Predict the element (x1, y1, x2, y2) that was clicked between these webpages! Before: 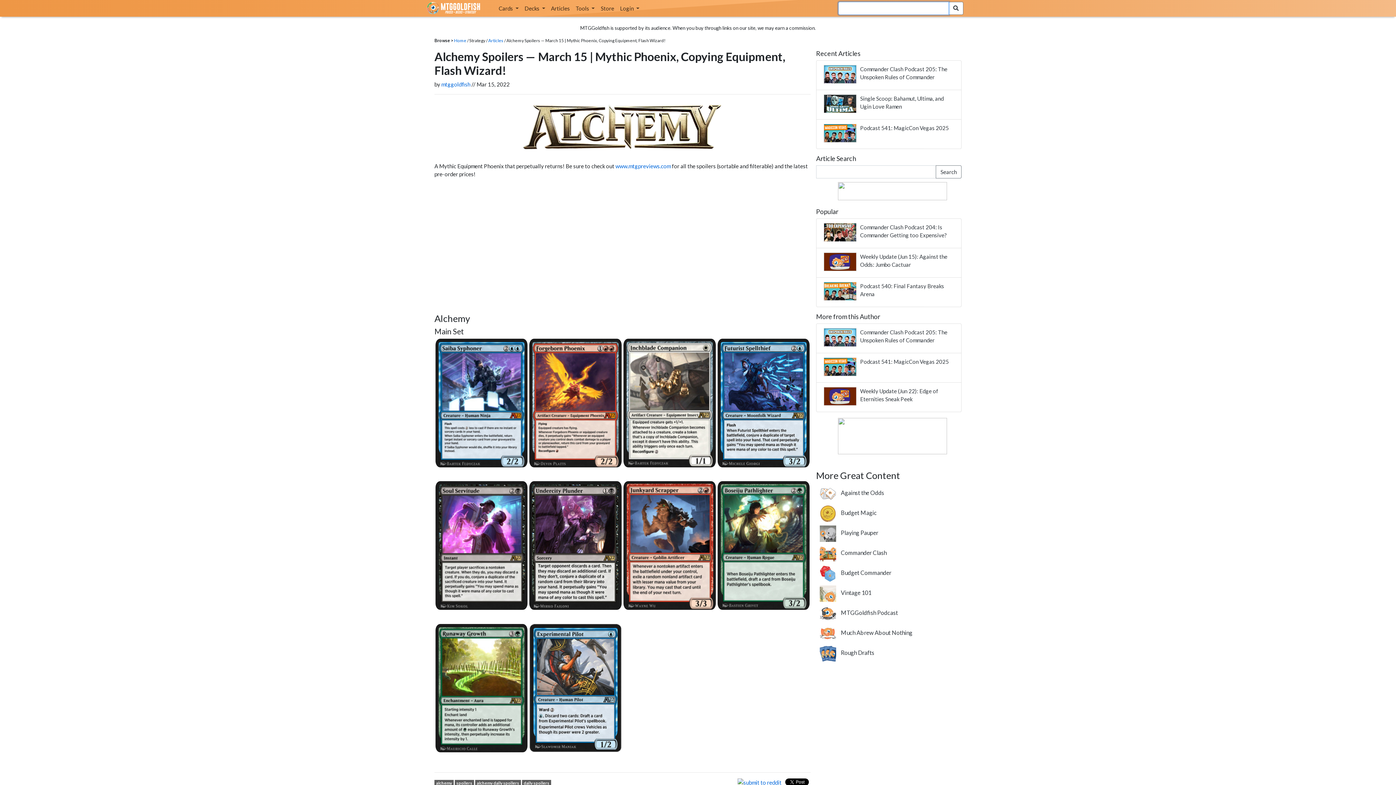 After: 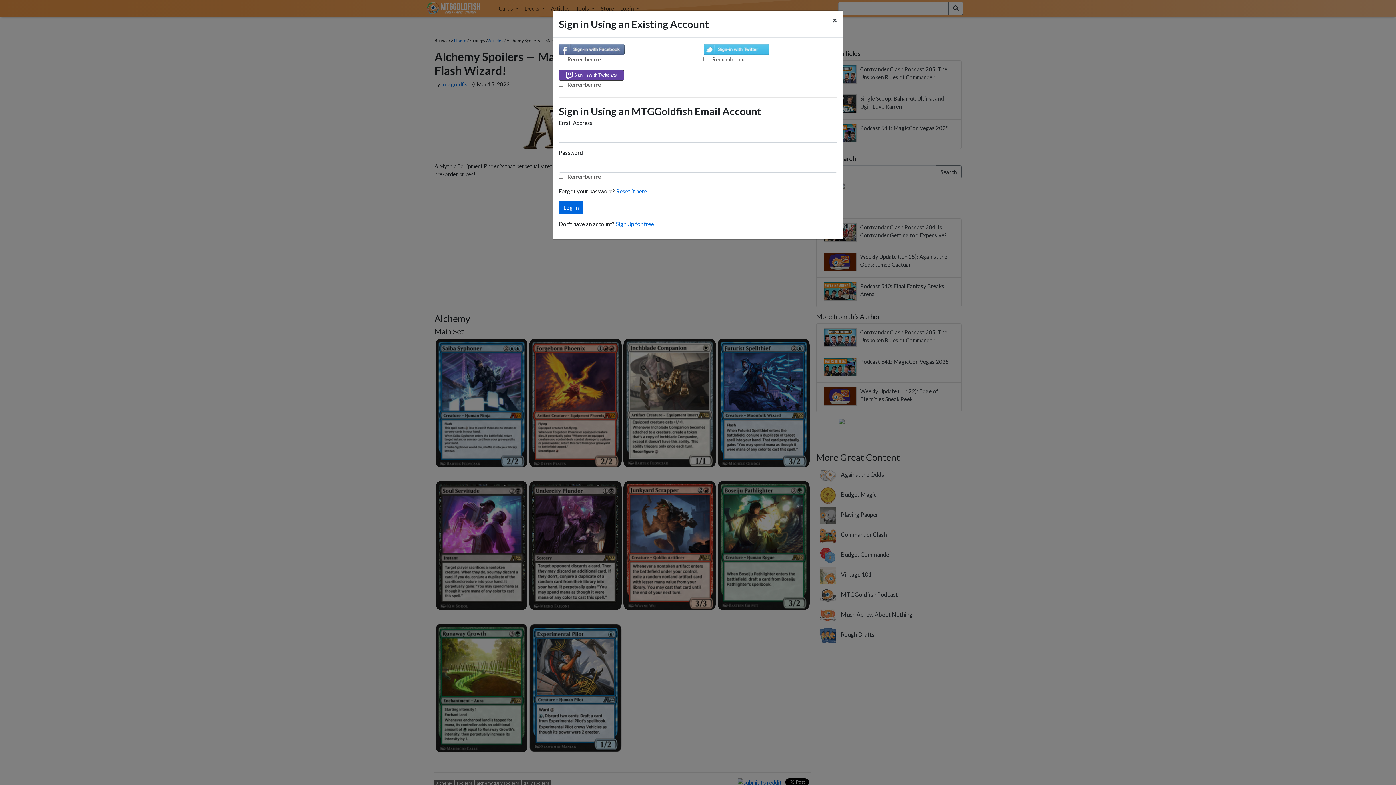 Action: label: Login  bbox: (617, 1, 642, 15)